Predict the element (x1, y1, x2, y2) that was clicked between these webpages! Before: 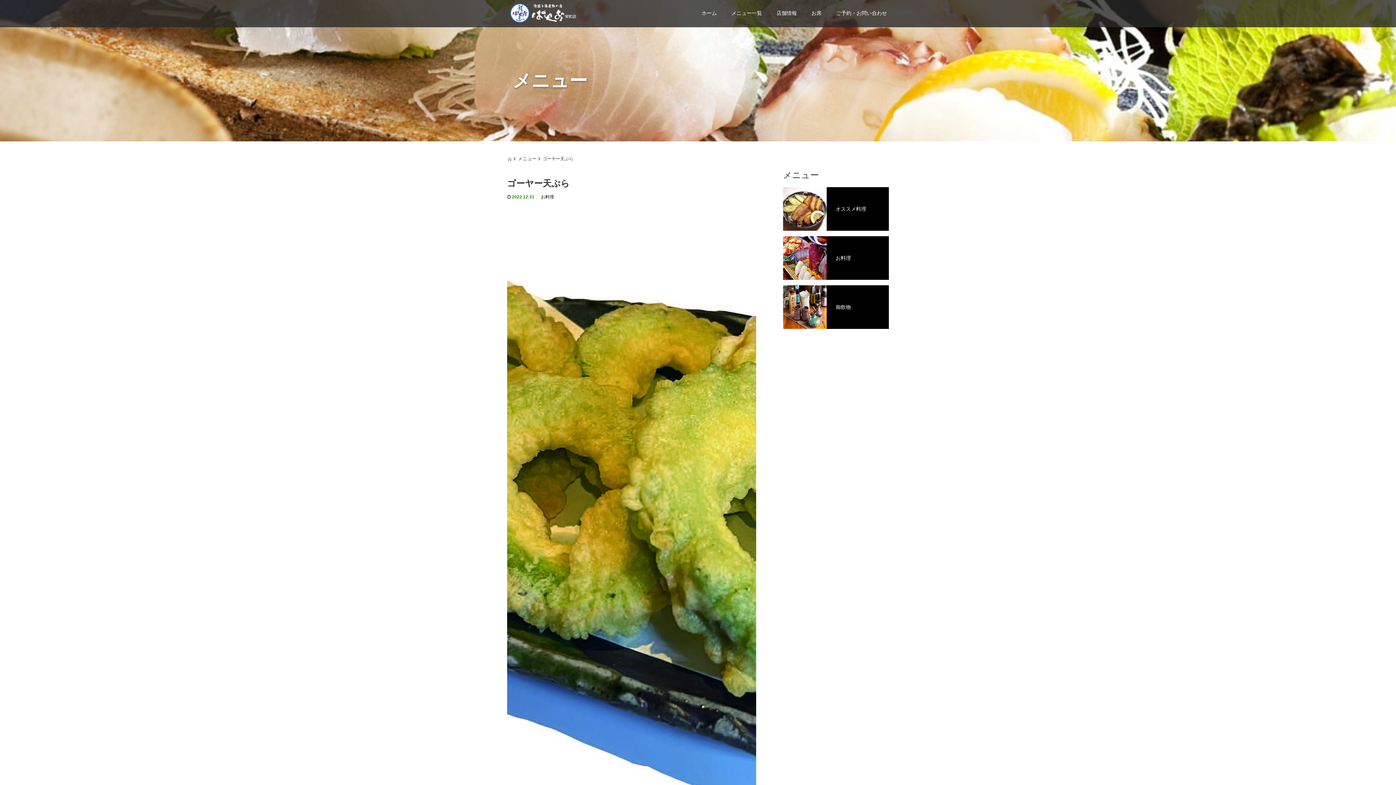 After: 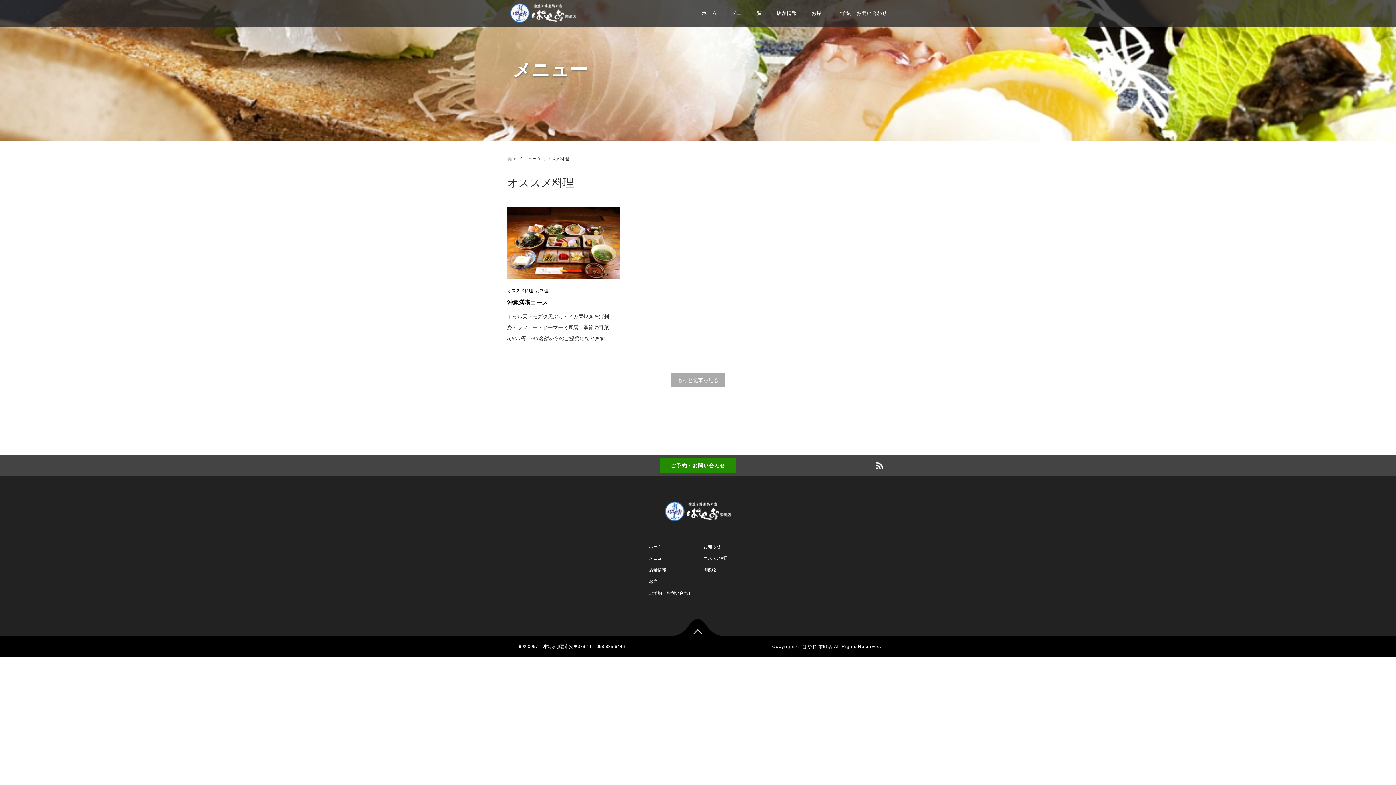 Action: label: オススメ料理 bbox: (724, 27, 793, 44)